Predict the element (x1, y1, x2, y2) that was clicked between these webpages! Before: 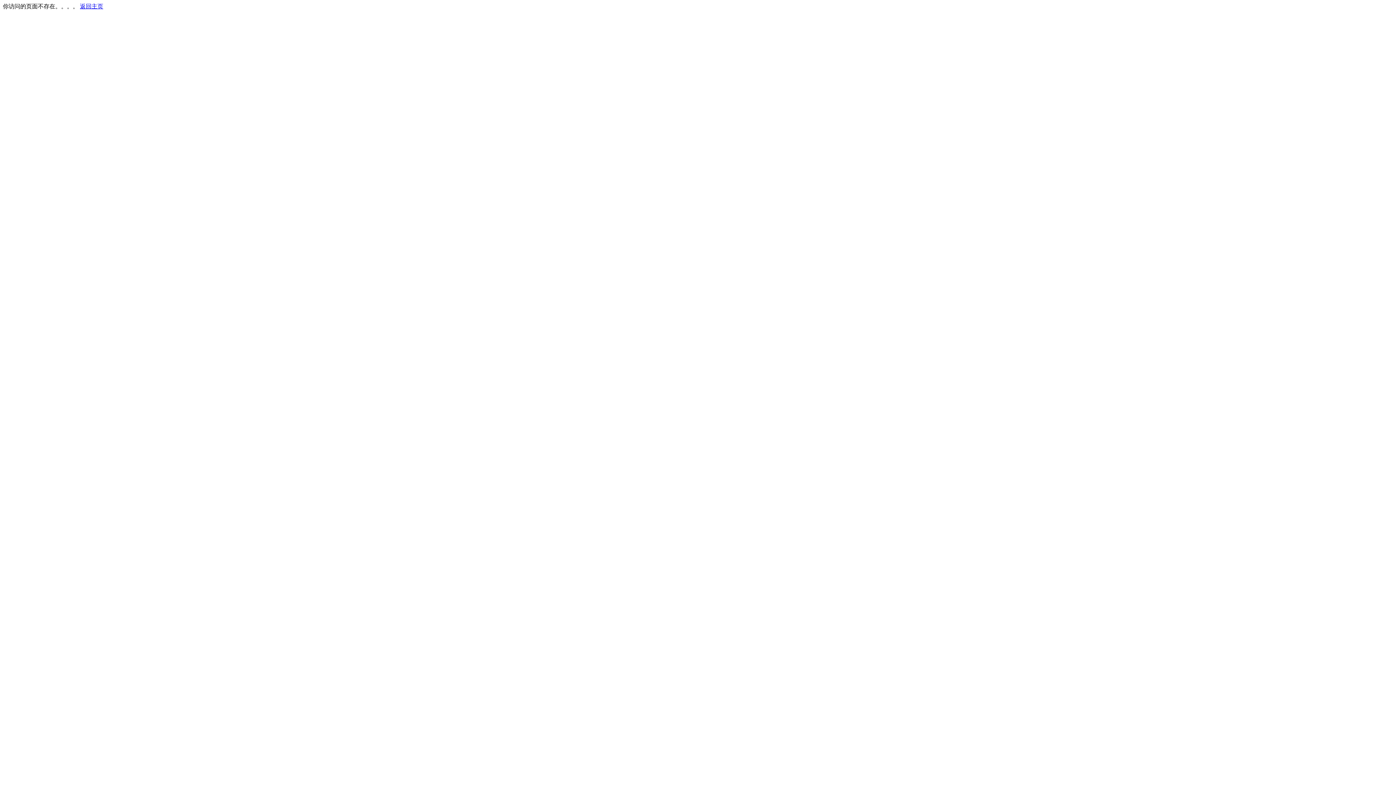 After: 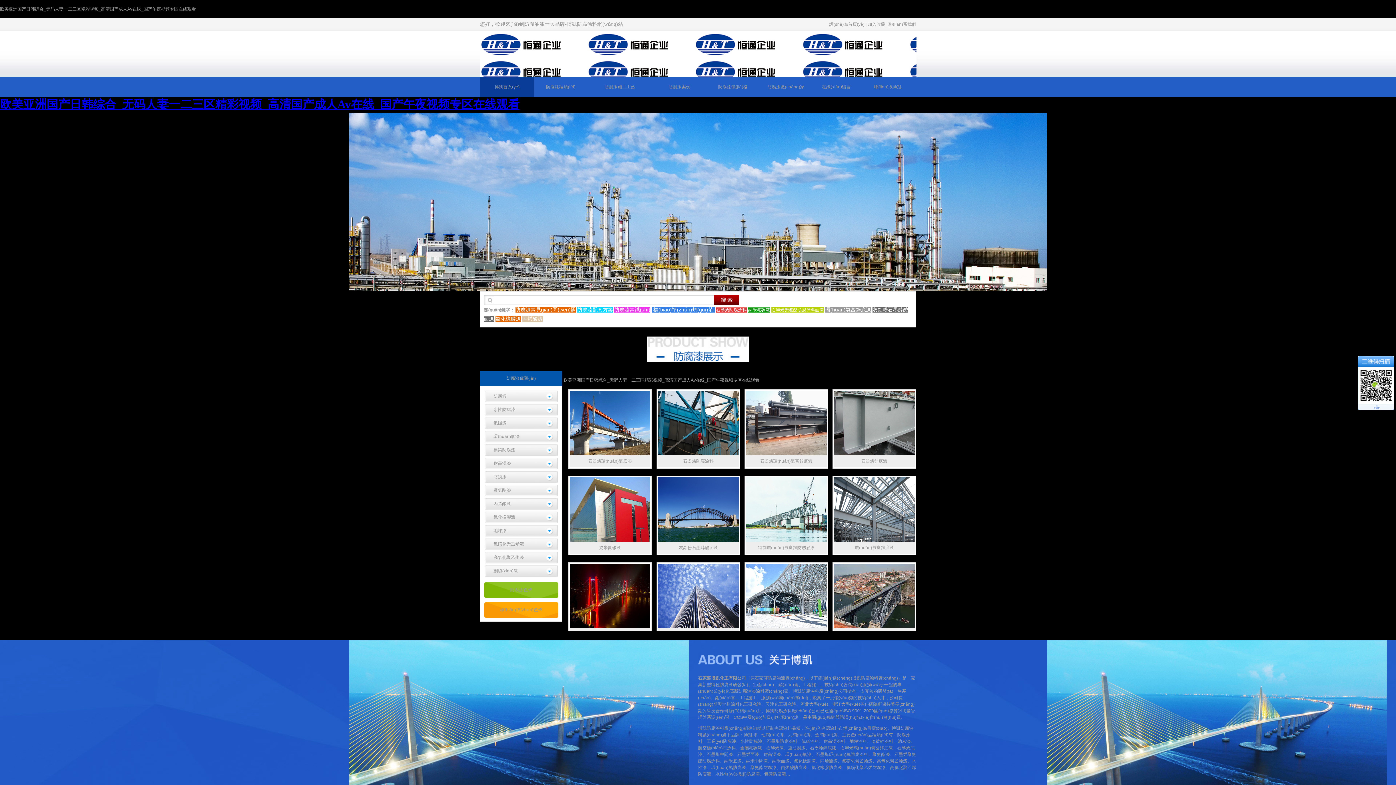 Action: bbox: (80, 3, 103, 9) label: 返回主页